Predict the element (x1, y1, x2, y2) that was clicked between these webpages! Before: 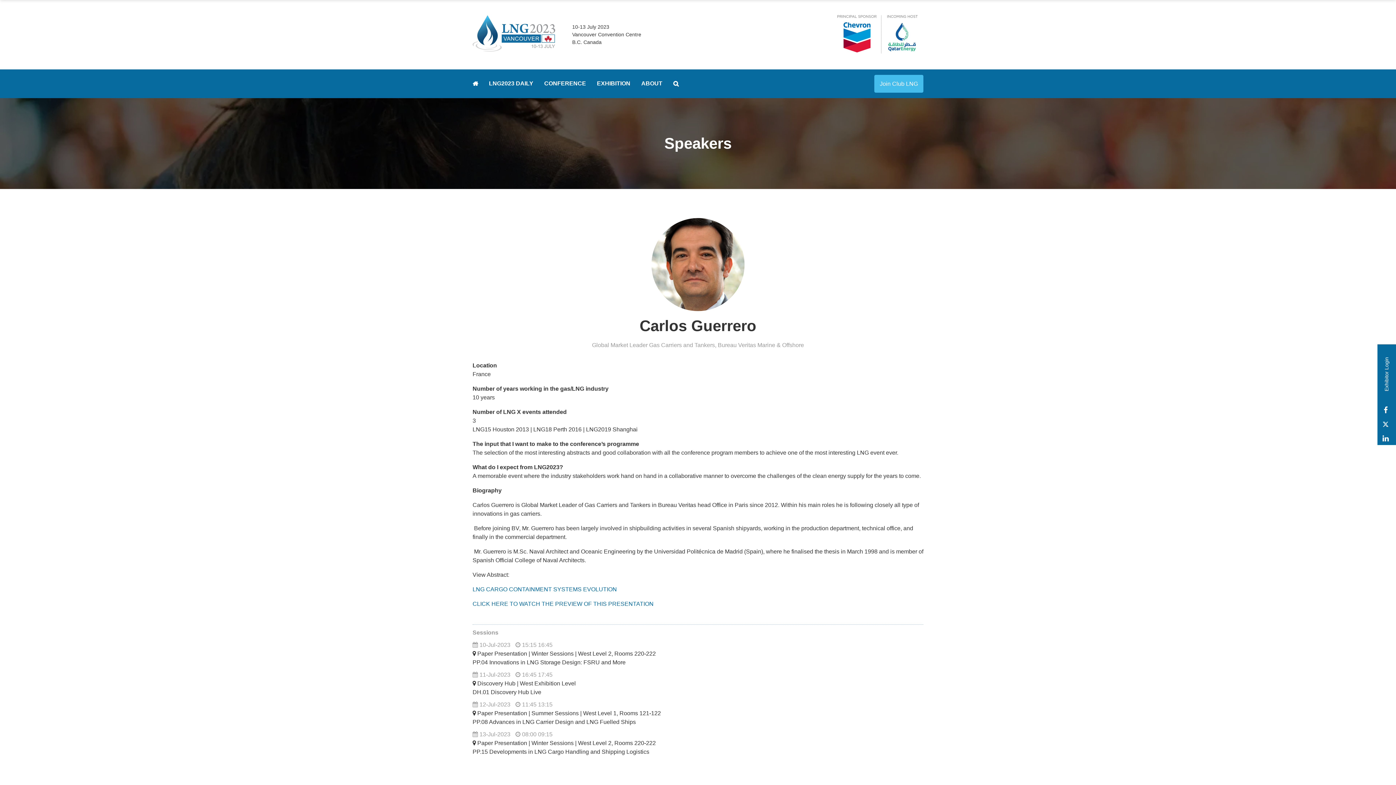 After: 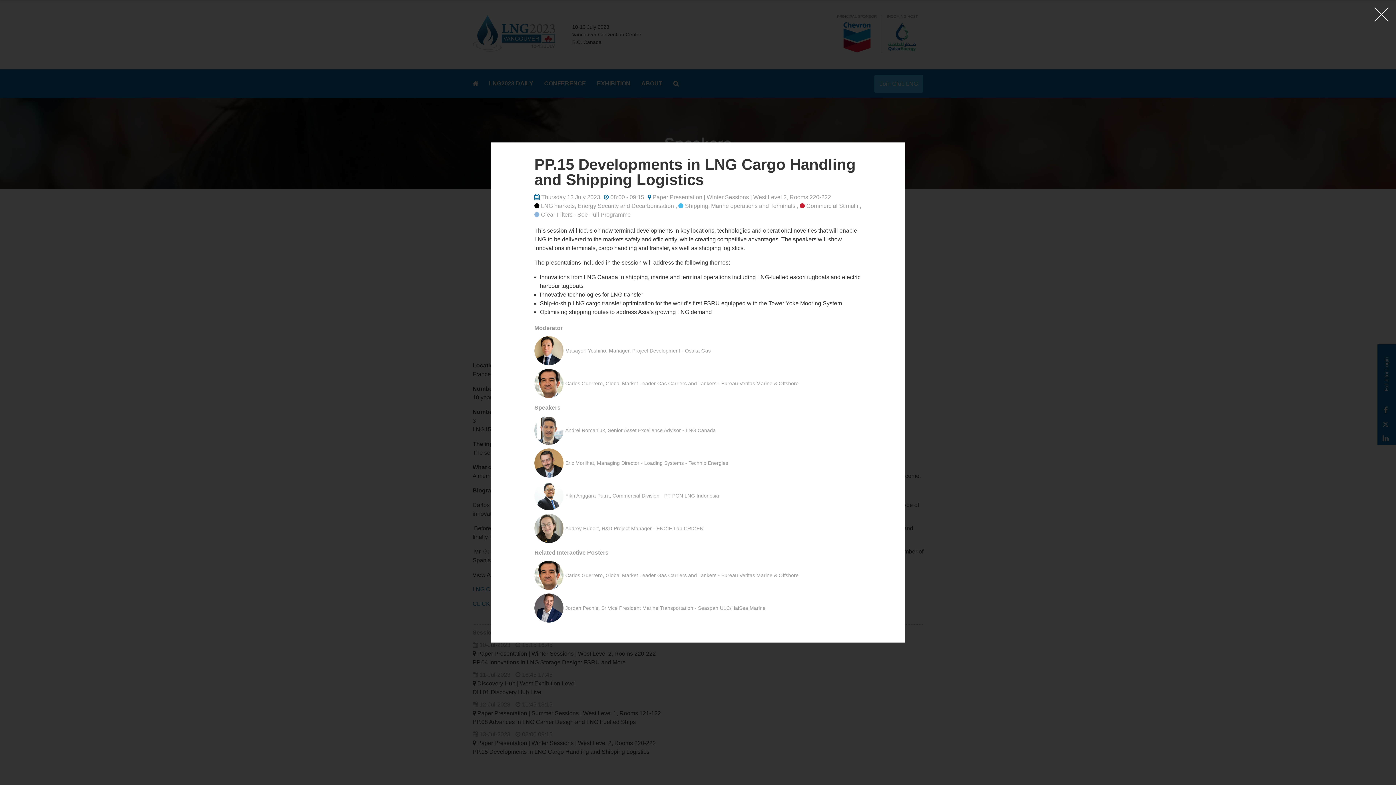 Action: label: PP.15 Developments in LNG Cargo Handling and Shipping Logistics bbox: (472, 748, 923, 756)